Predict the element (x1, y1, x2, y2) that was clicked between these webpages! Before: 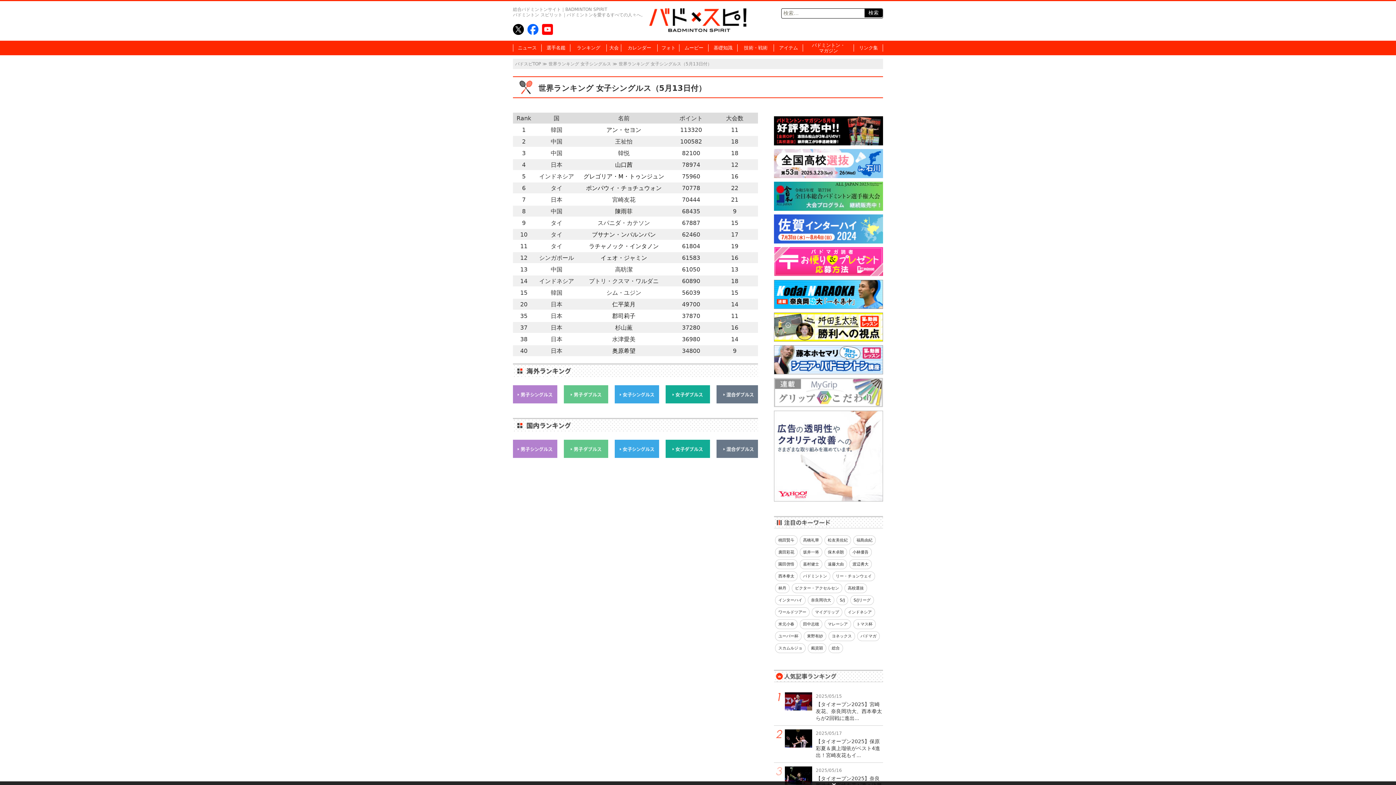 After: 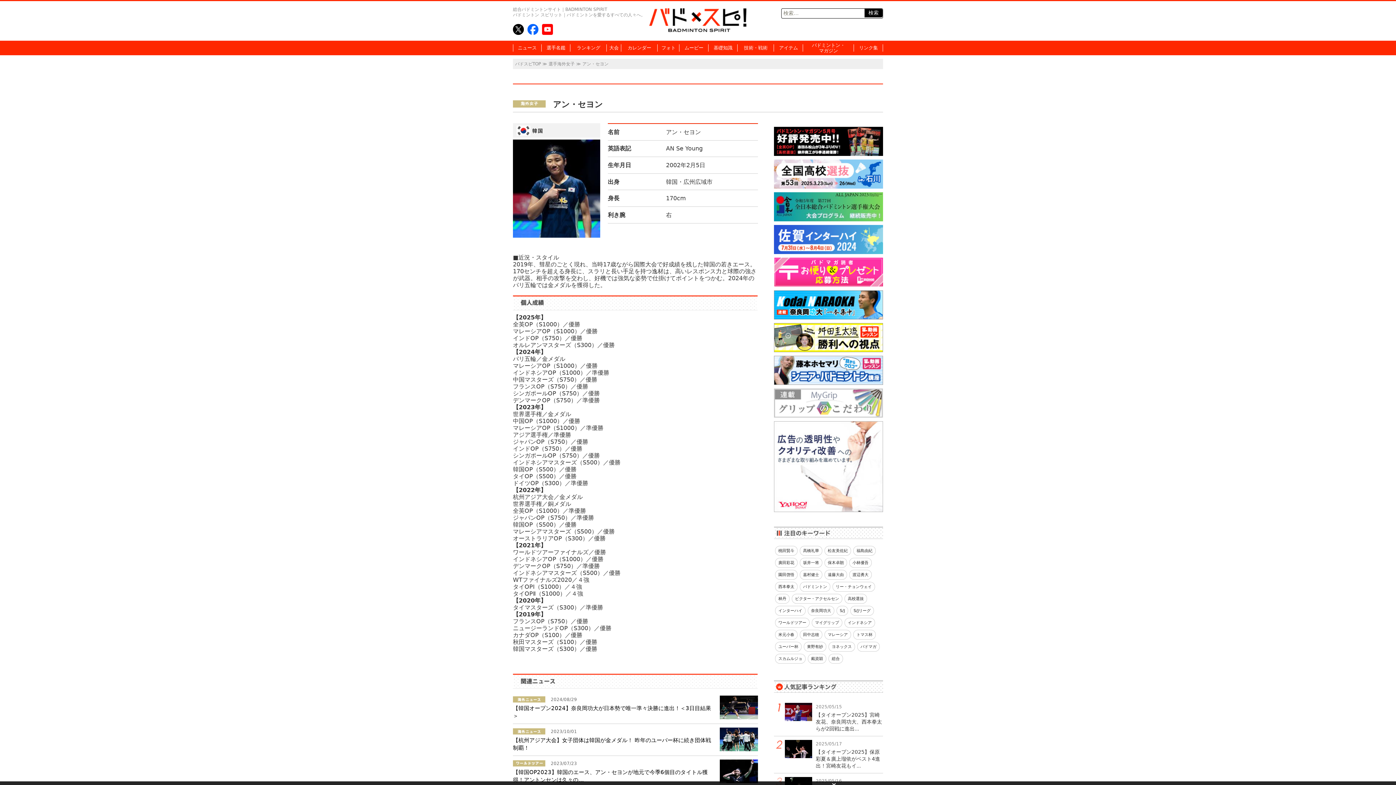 Action: label: アン・セヨン bbox: (606, 126, 641, 133)